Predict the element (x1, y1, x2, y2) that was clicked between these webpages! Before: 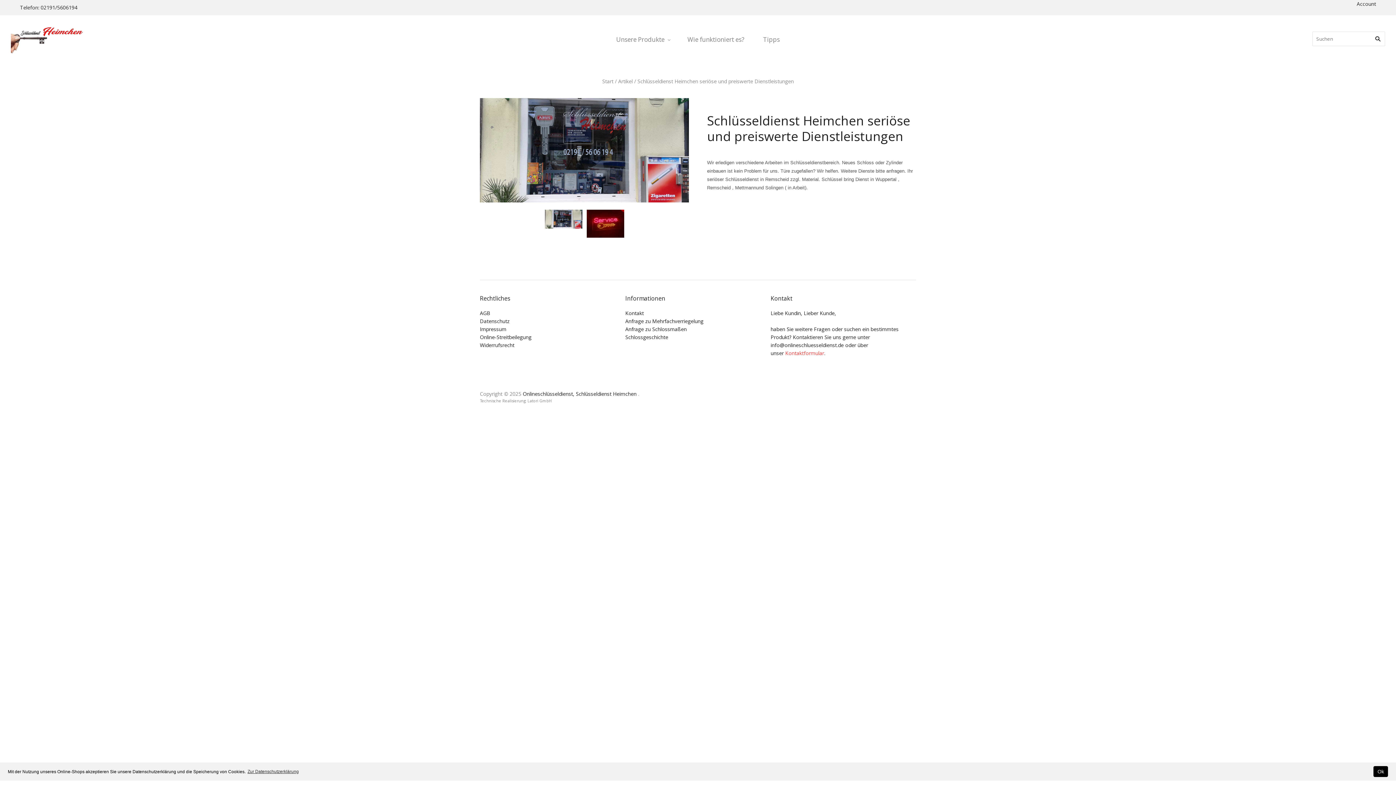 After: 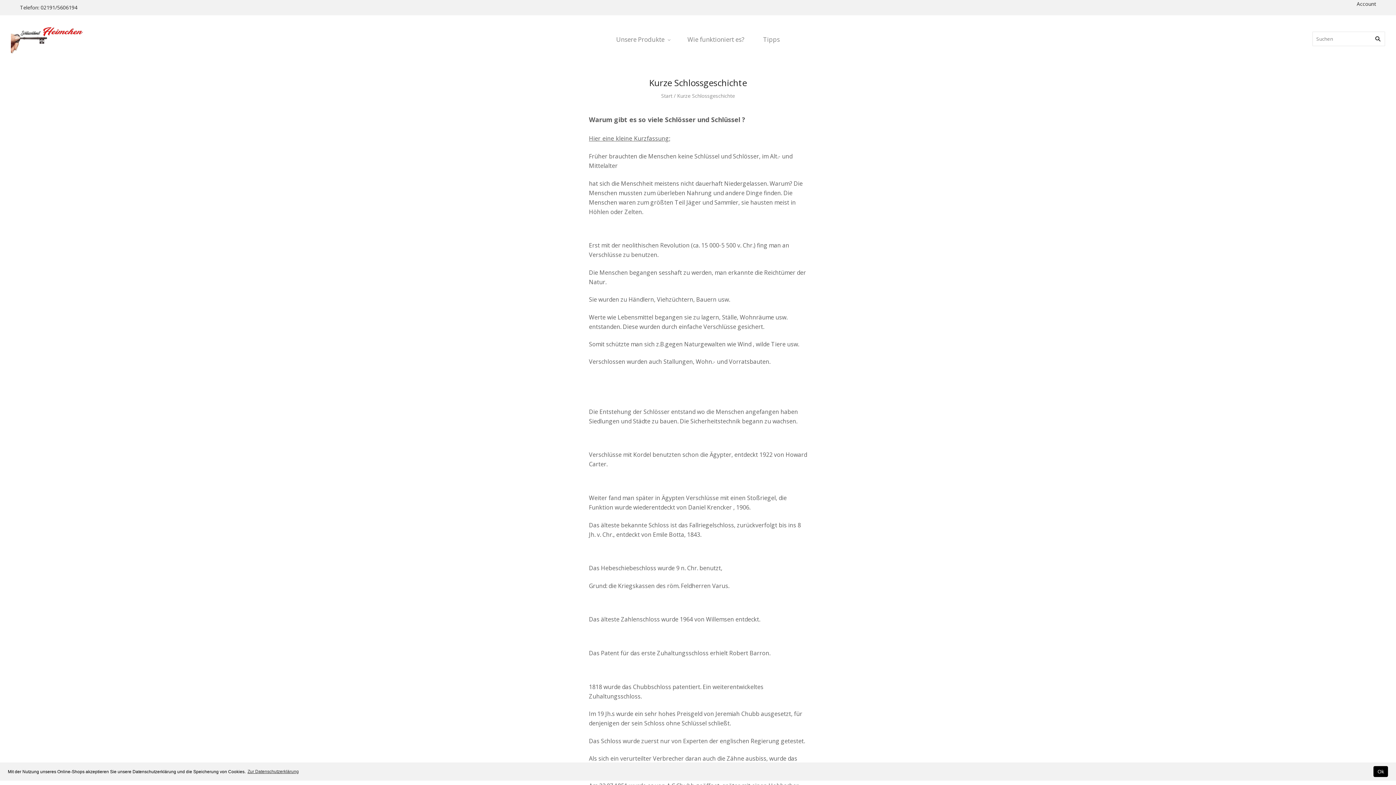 Action: label: Schlossgeschichte bbox: (625, 333, 668, 340)